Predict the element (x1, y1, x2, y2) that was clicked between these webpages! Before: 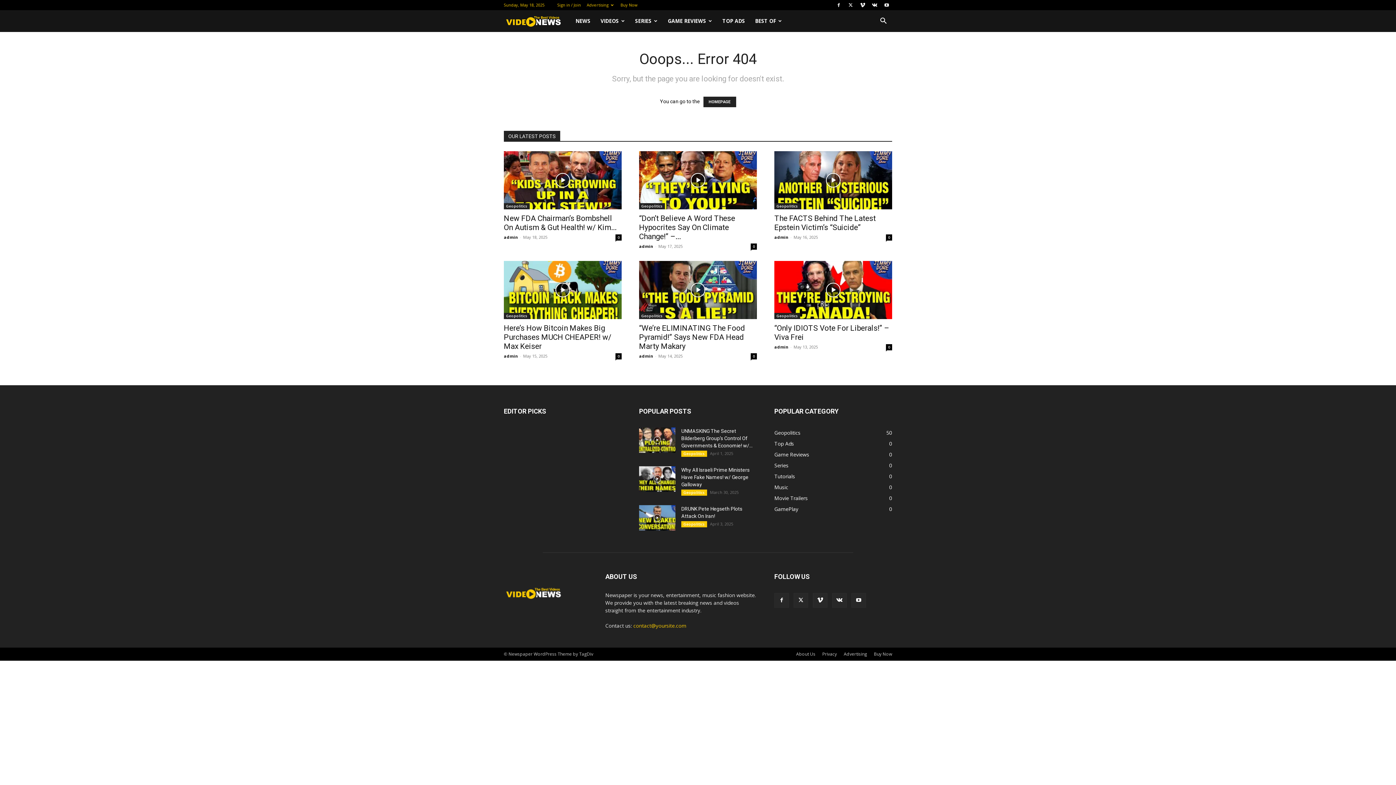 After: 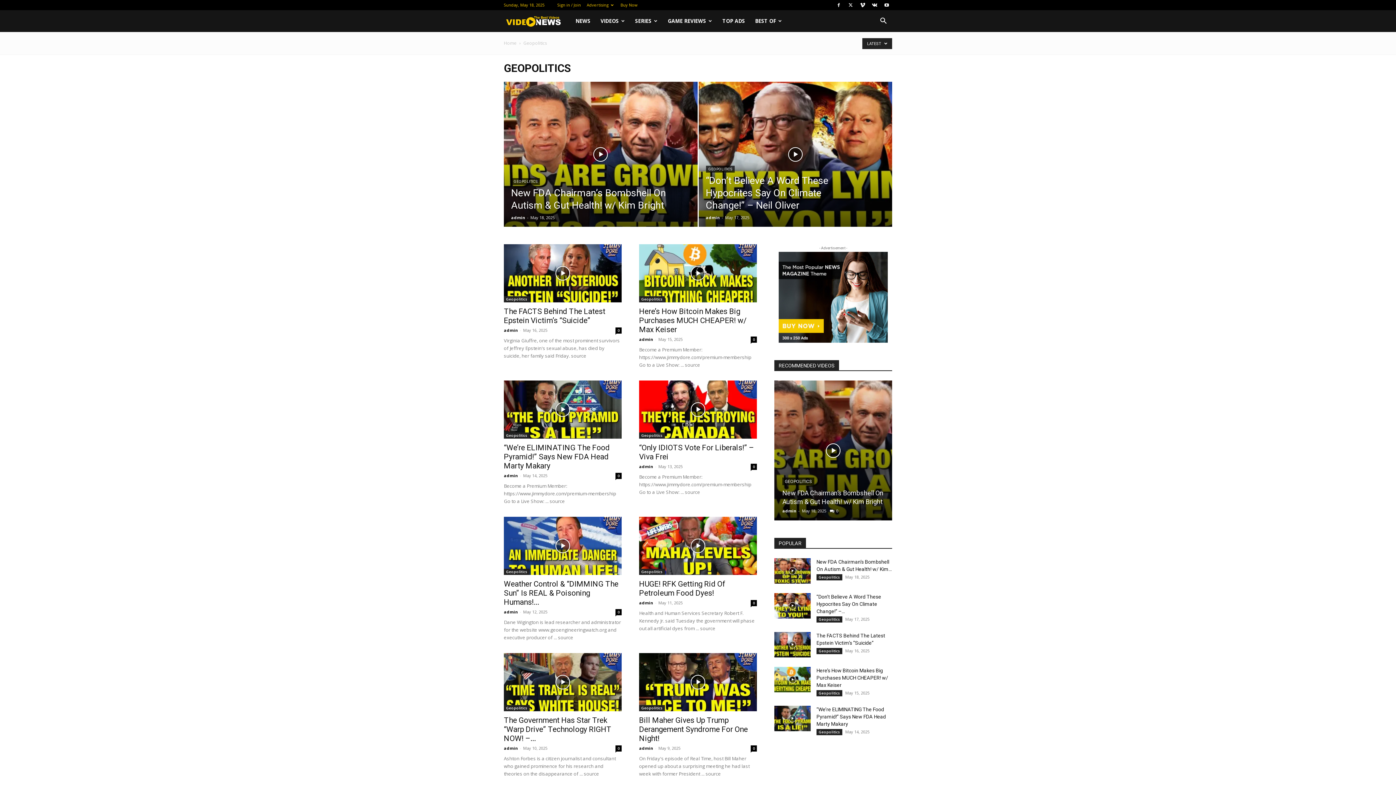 Action: label: Geopolitics bbox: (774, 313, 800, 319)